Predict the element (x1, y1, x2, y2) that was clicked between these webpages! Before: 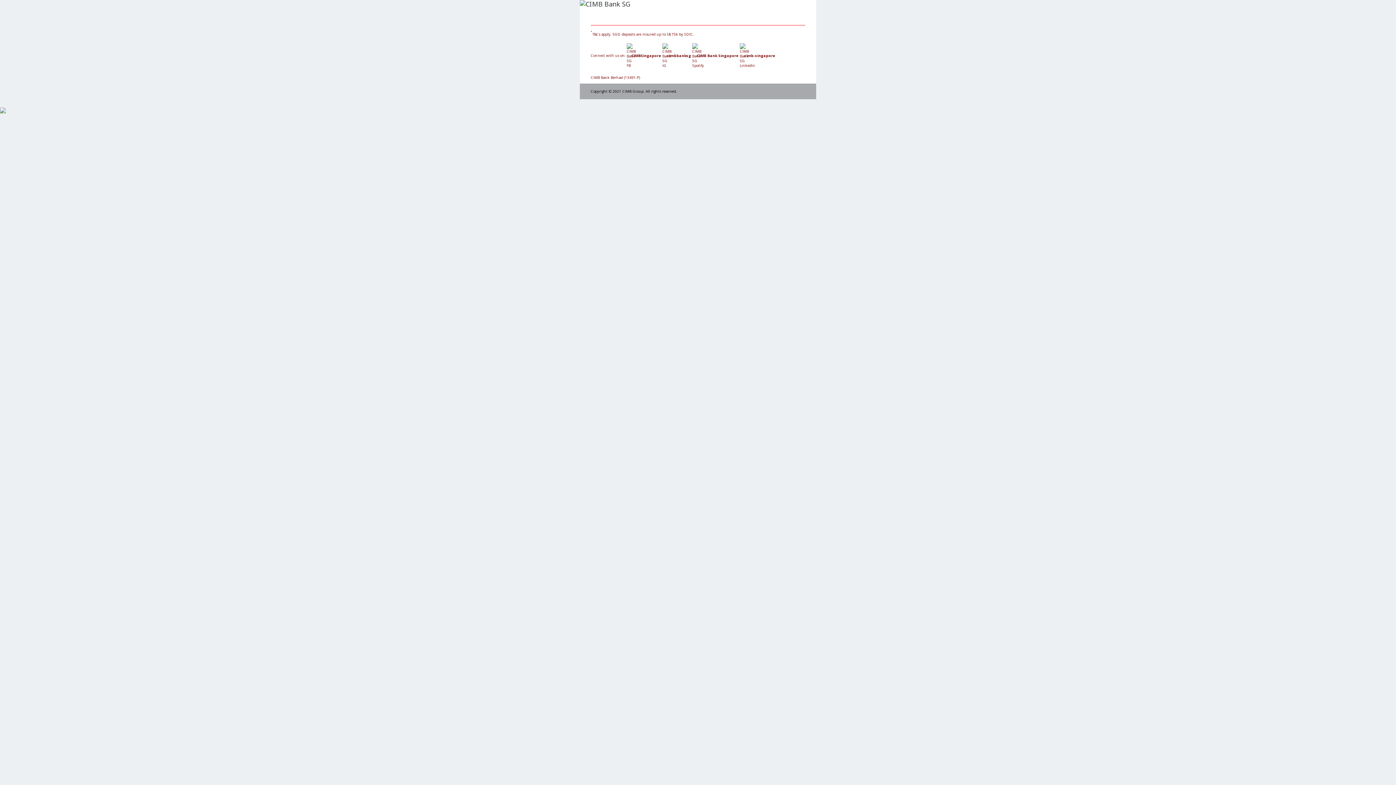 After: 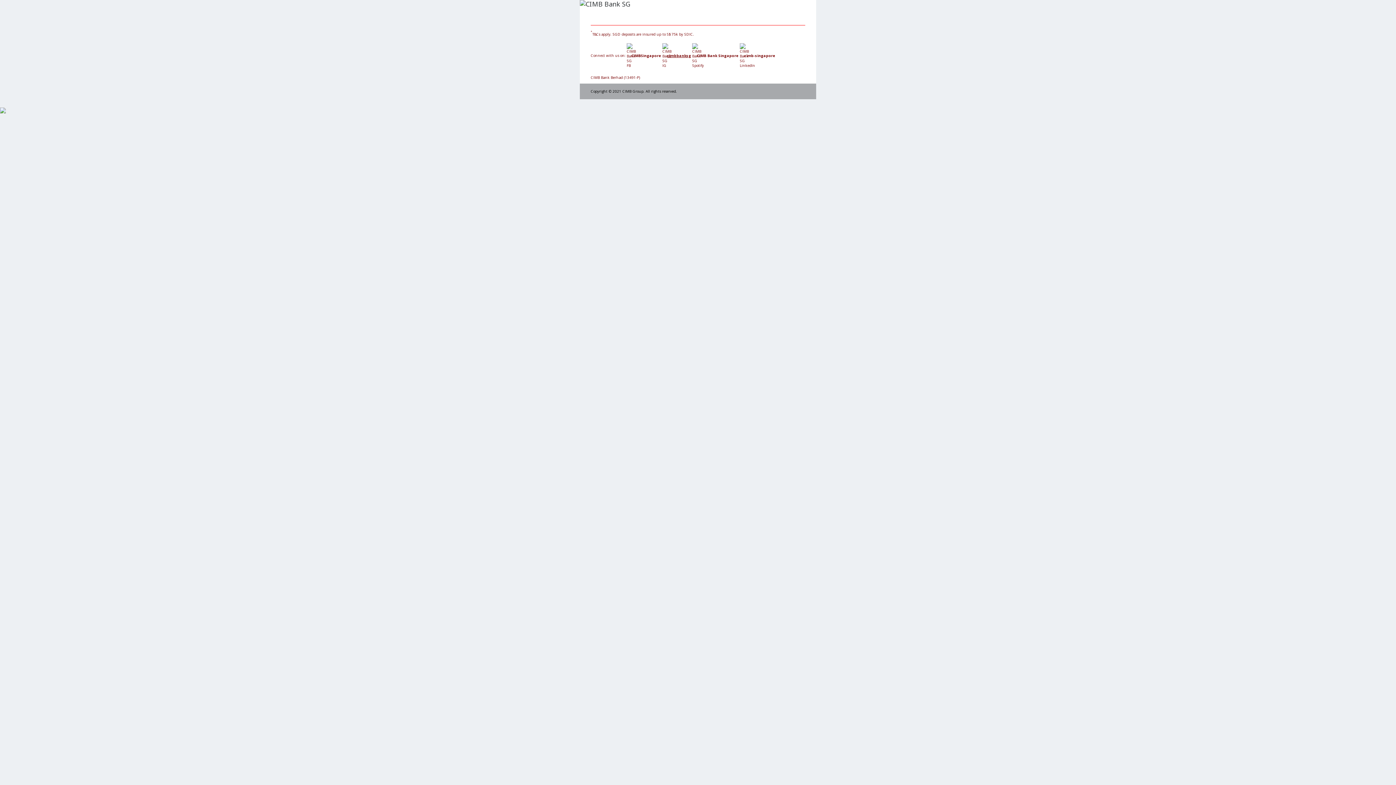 Action: label: cimbbanksg bbox: (662, 52, 691, 58)